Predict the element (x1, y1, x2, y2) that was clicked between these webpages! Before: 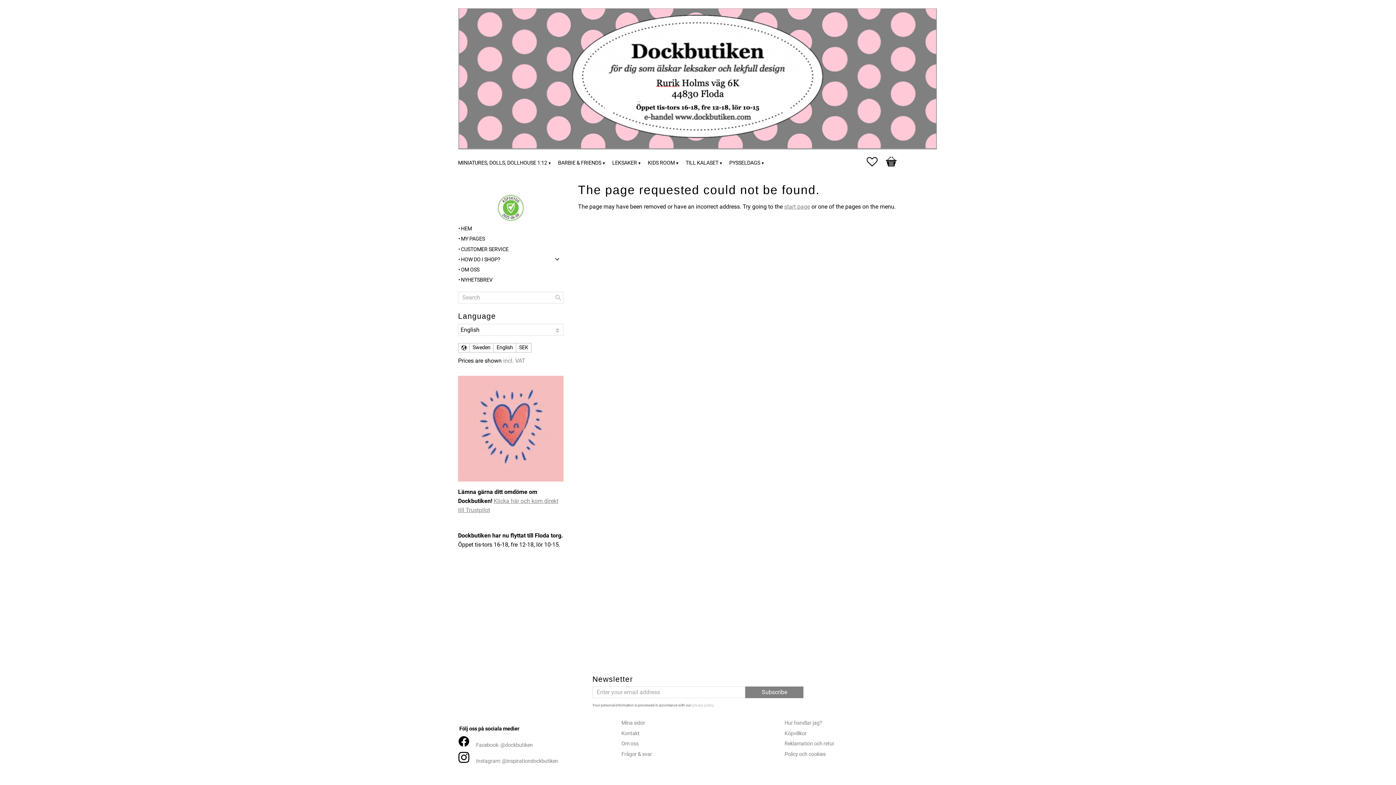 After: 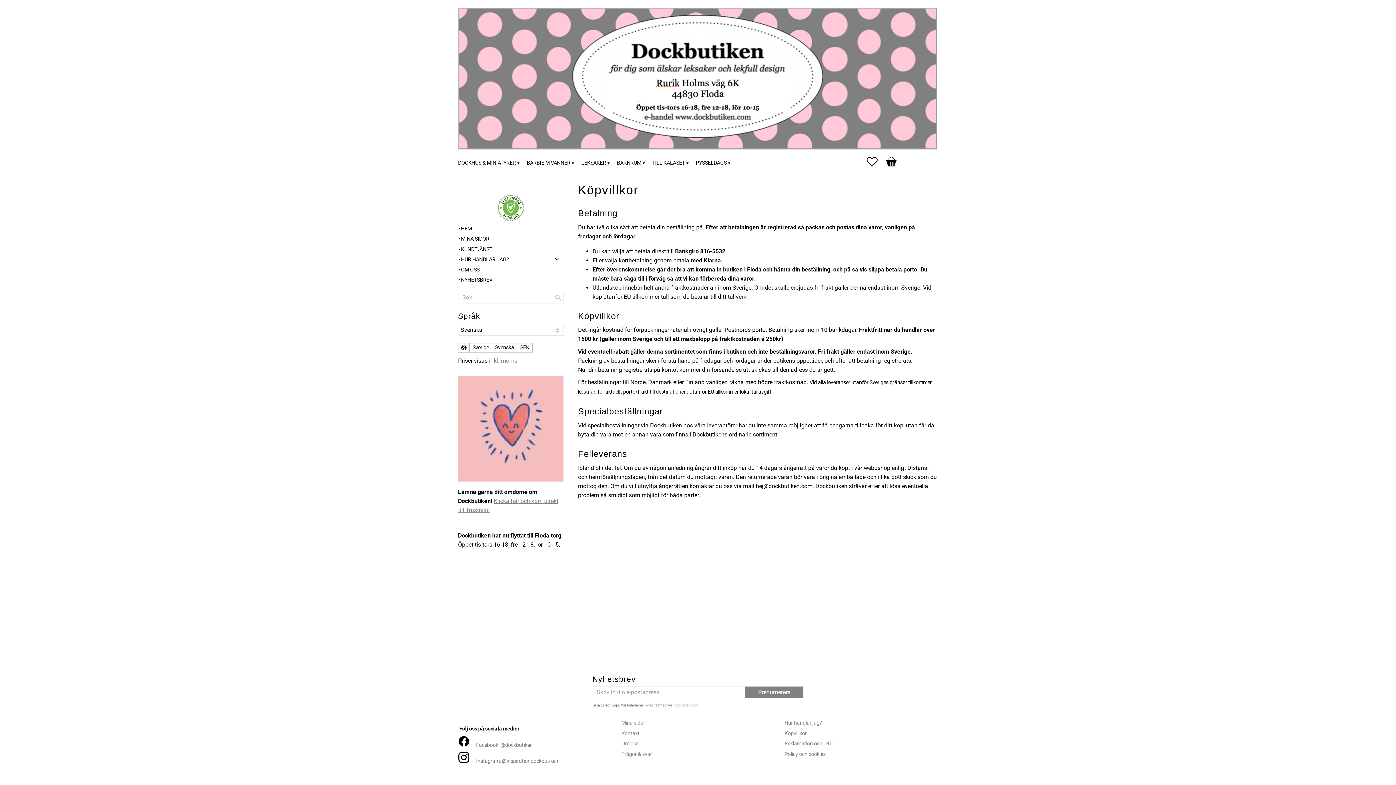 Action: bbox: (784, 720, 822, 726) label: Hur handlar jag?
